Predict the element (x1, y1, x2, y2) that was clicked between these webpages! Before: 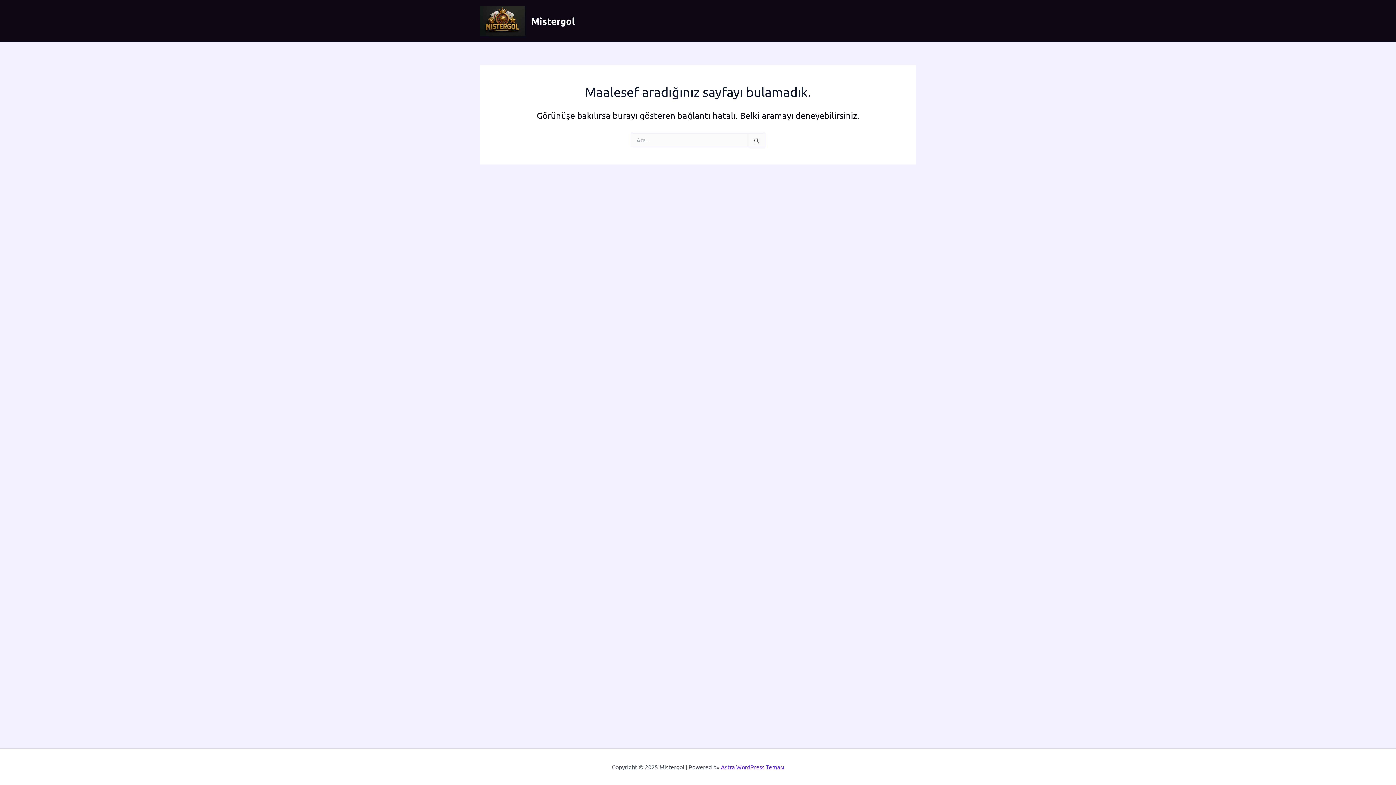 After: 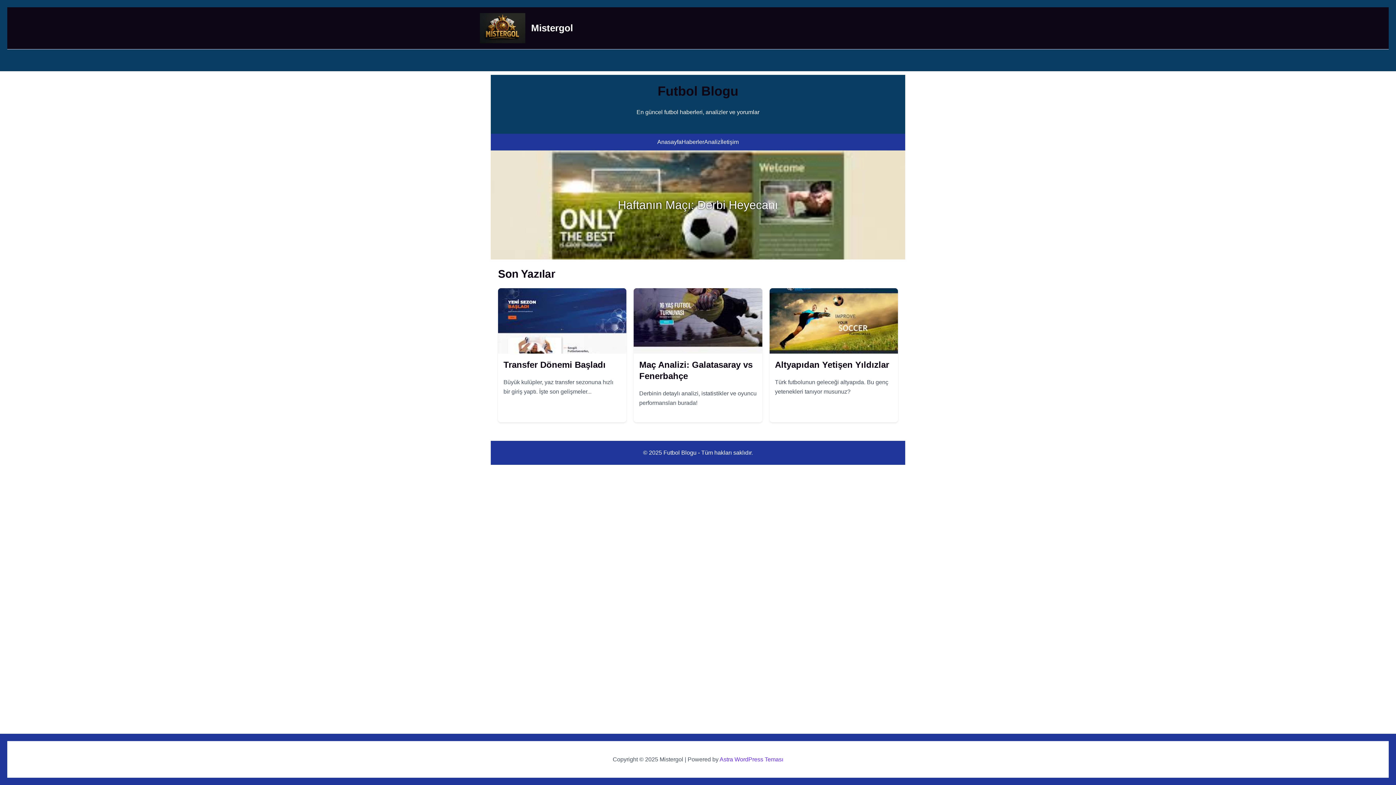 Action: label: Mistergol bbox: (531, 14, 574, 26)